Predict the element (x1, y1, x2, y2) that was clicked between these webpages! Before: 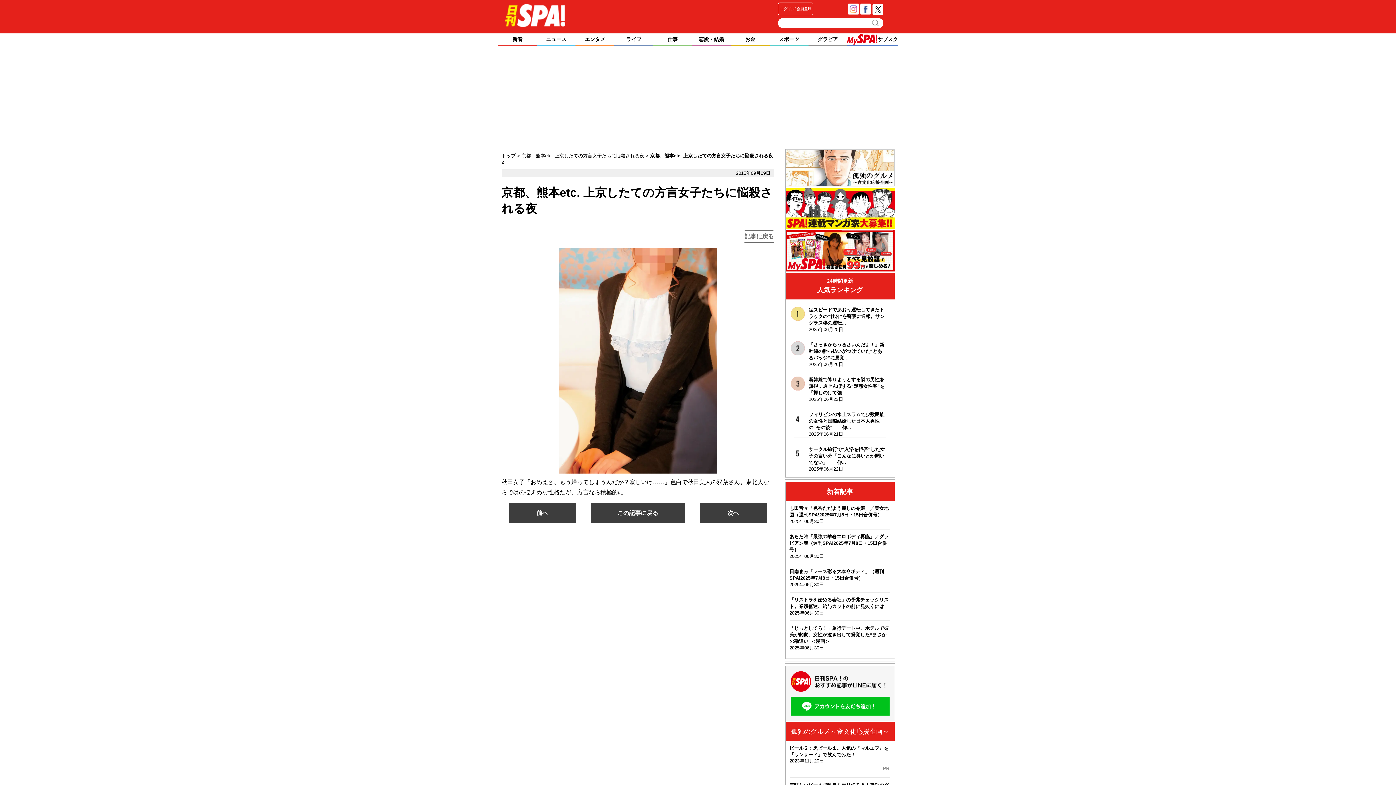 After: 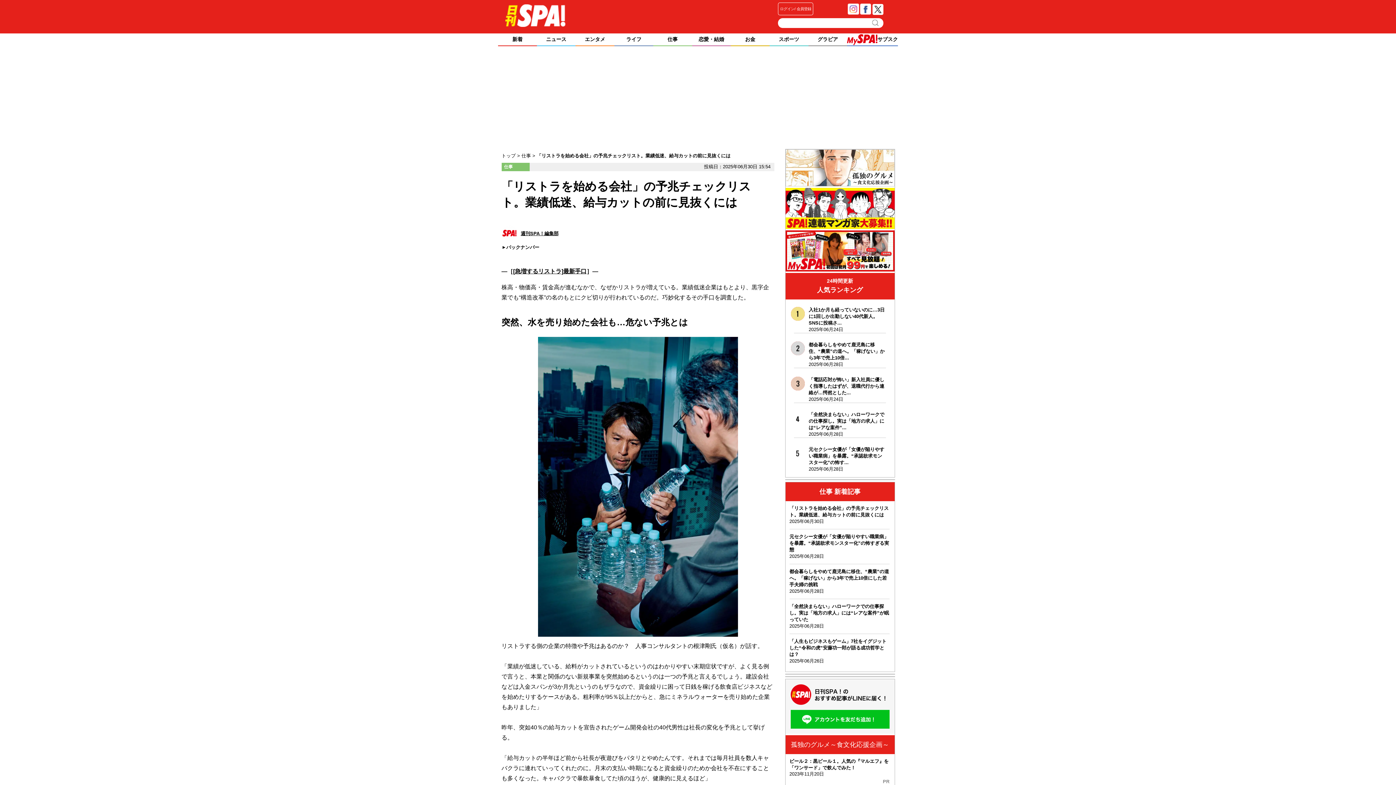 Action: label: 「リストラを始める会社」の予兆チェックリスト。業績低迷、給与カットの前に見抜くには
2025年06月30日 bbox: (789, 597, 889, 616)